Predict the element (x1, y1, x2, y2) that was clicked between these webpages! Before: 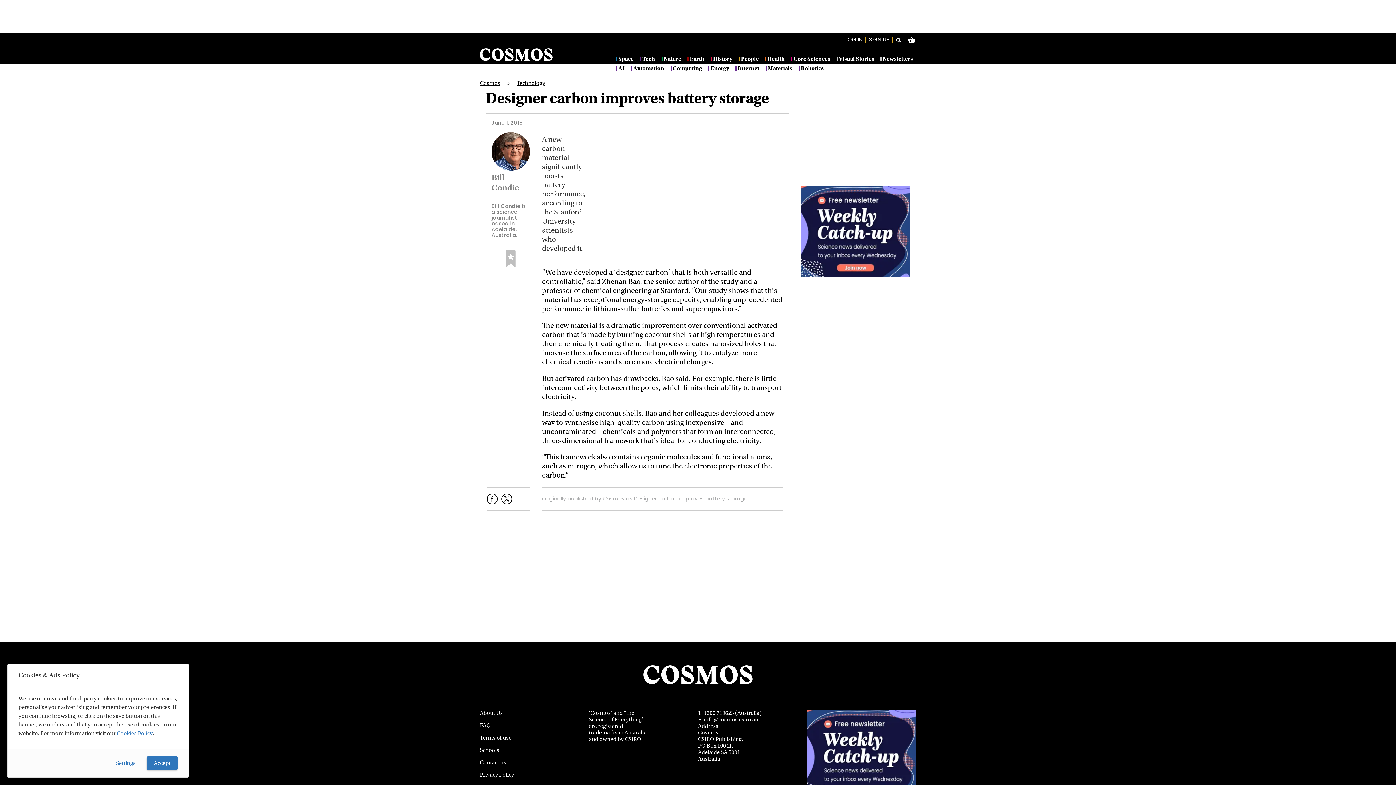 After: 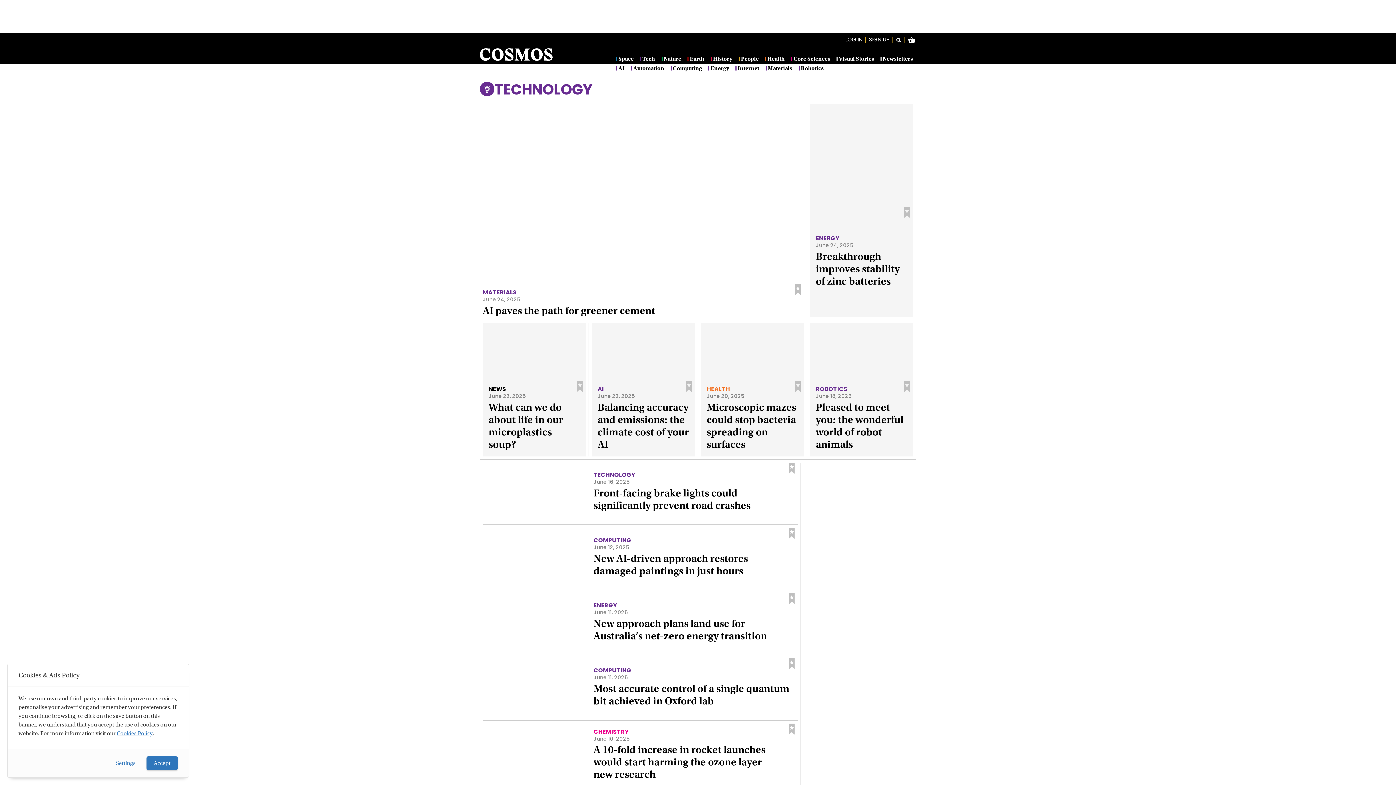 Action: bbox: (640, 56, 655, 61) label: Tech